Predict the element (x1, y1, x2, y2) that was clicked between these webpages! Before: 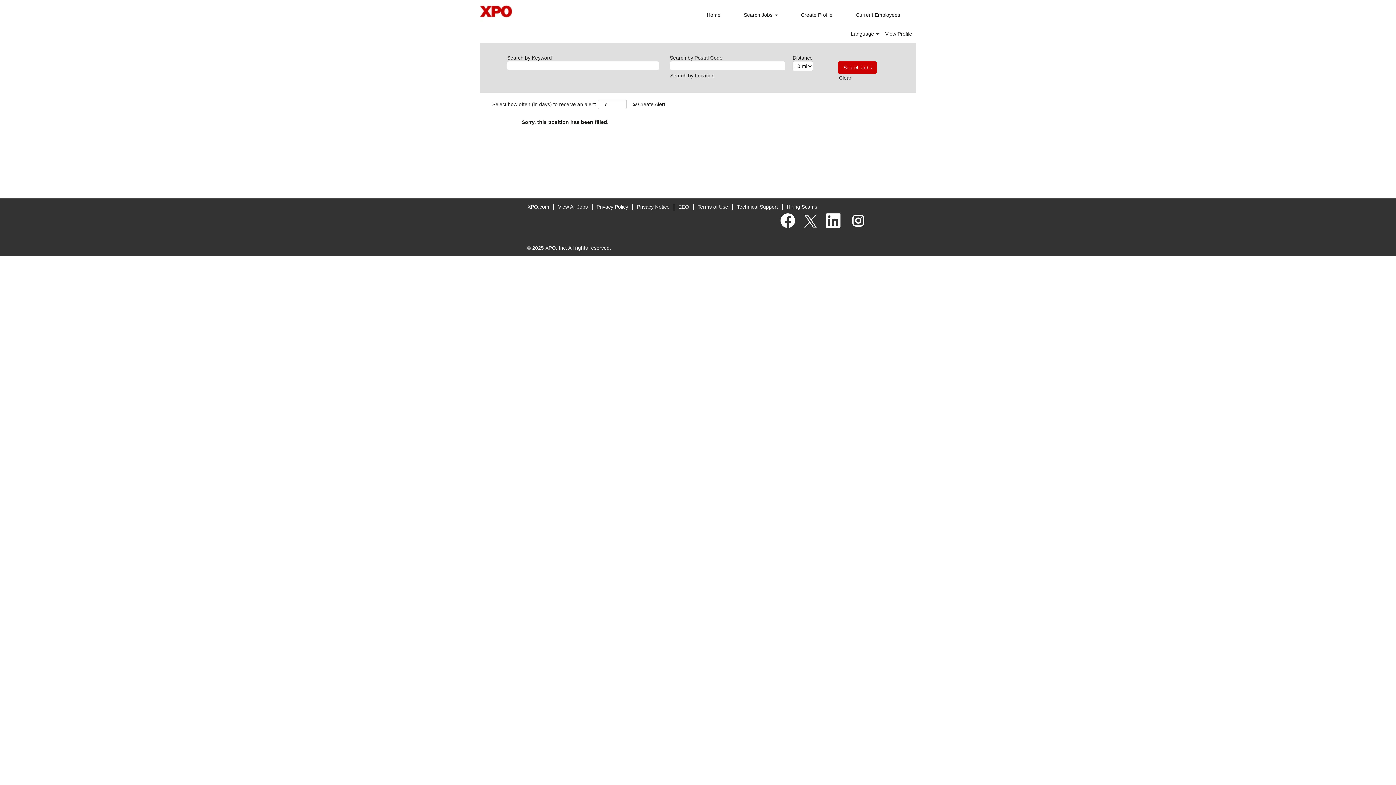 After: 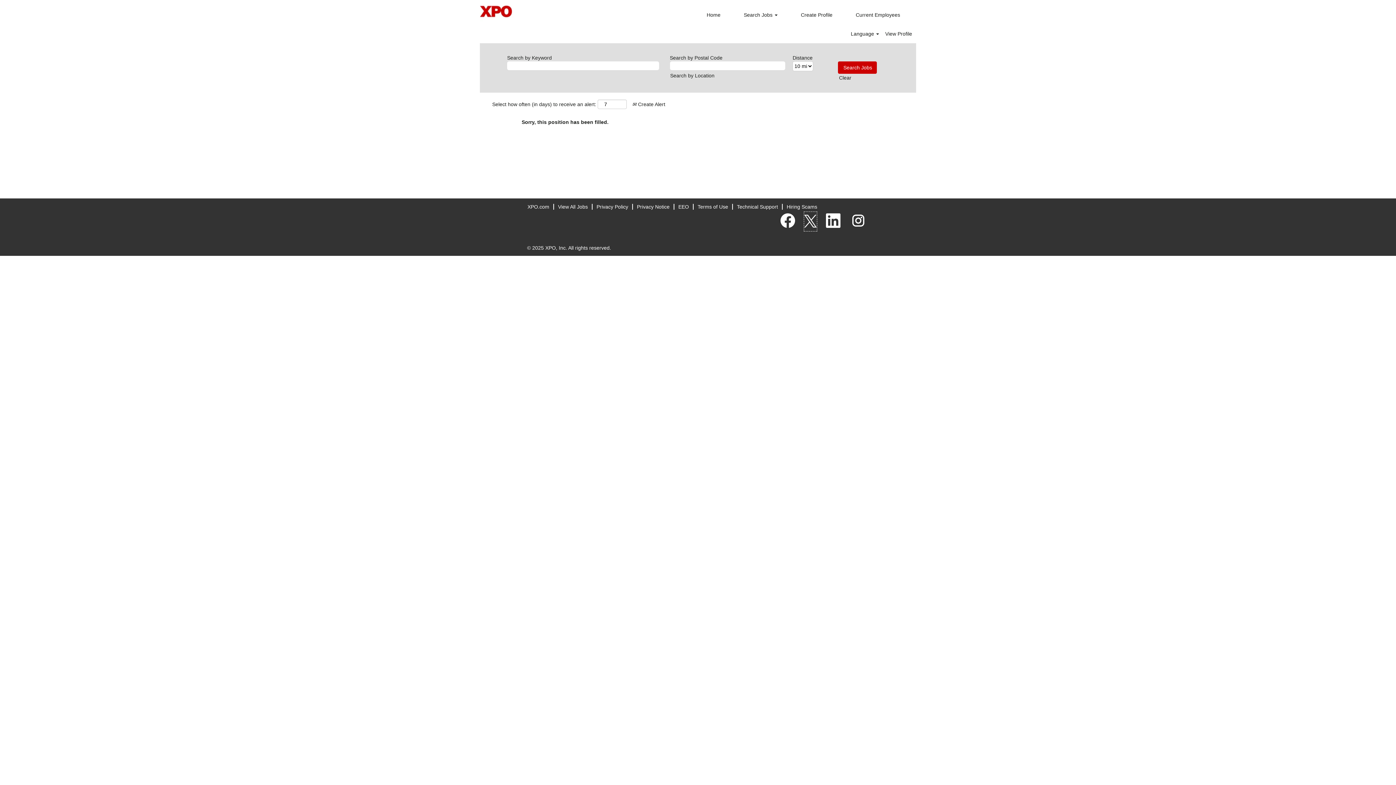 Action: bbox: (804, 211, 817, 231)